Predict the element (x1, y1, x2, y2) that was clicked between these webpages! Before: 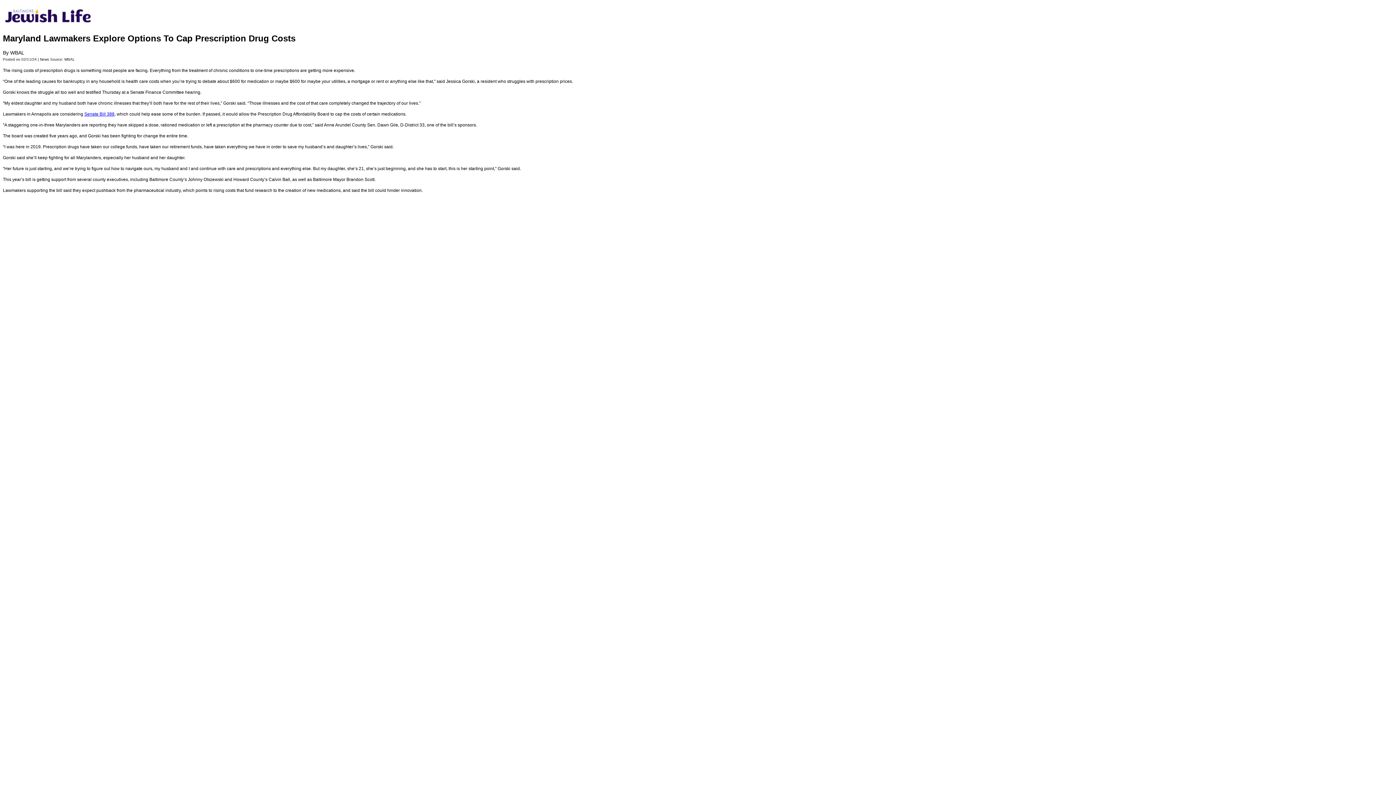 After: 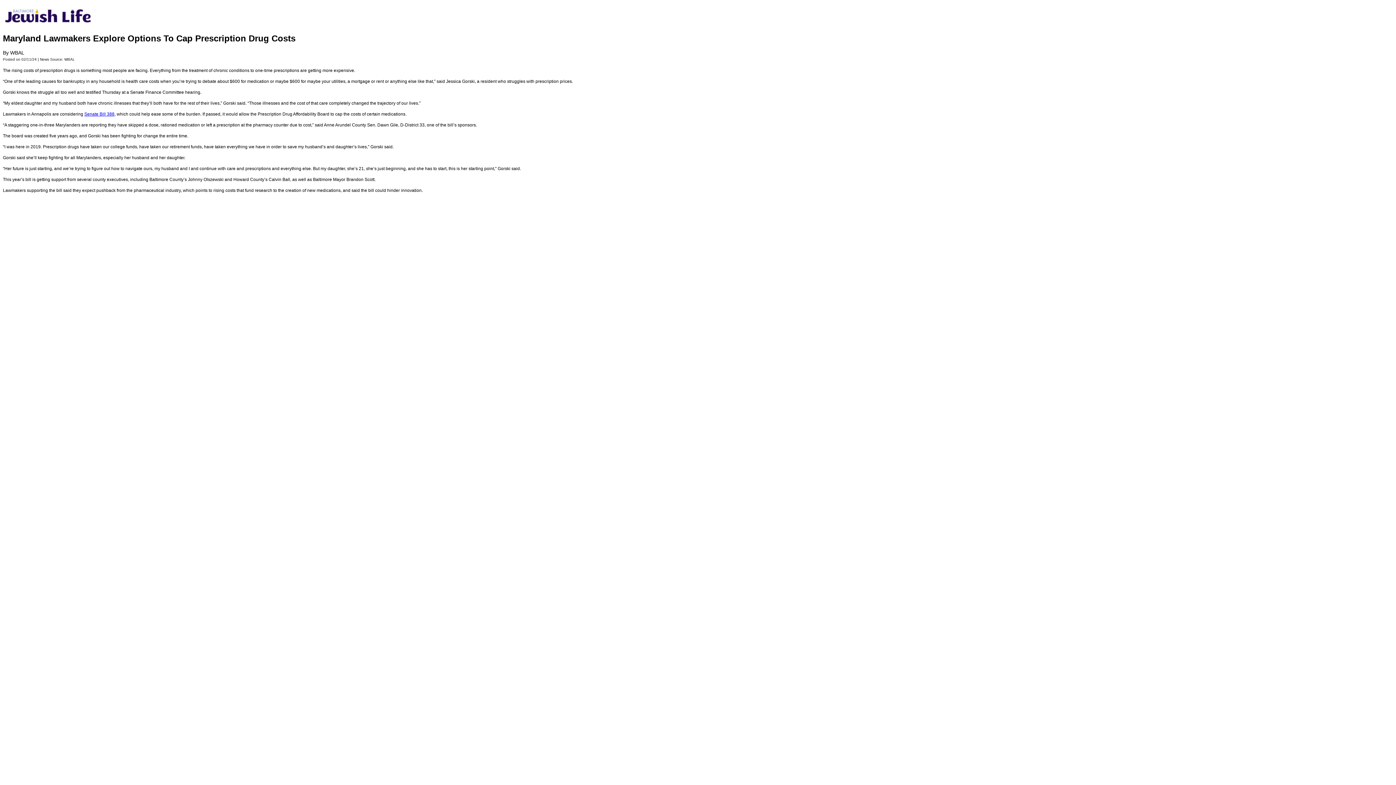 Action: bbox: (84, 111, 114, 116) label: Senate Bill 388